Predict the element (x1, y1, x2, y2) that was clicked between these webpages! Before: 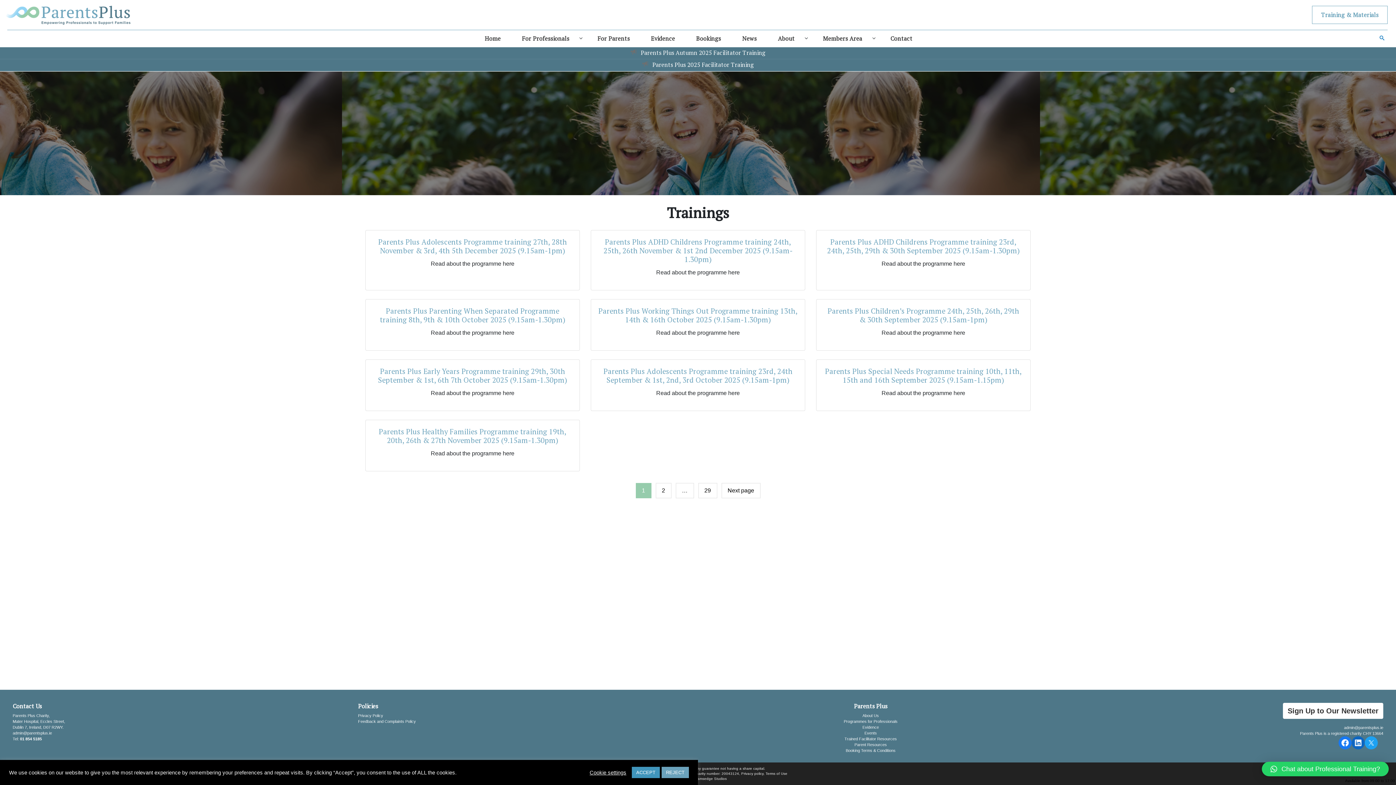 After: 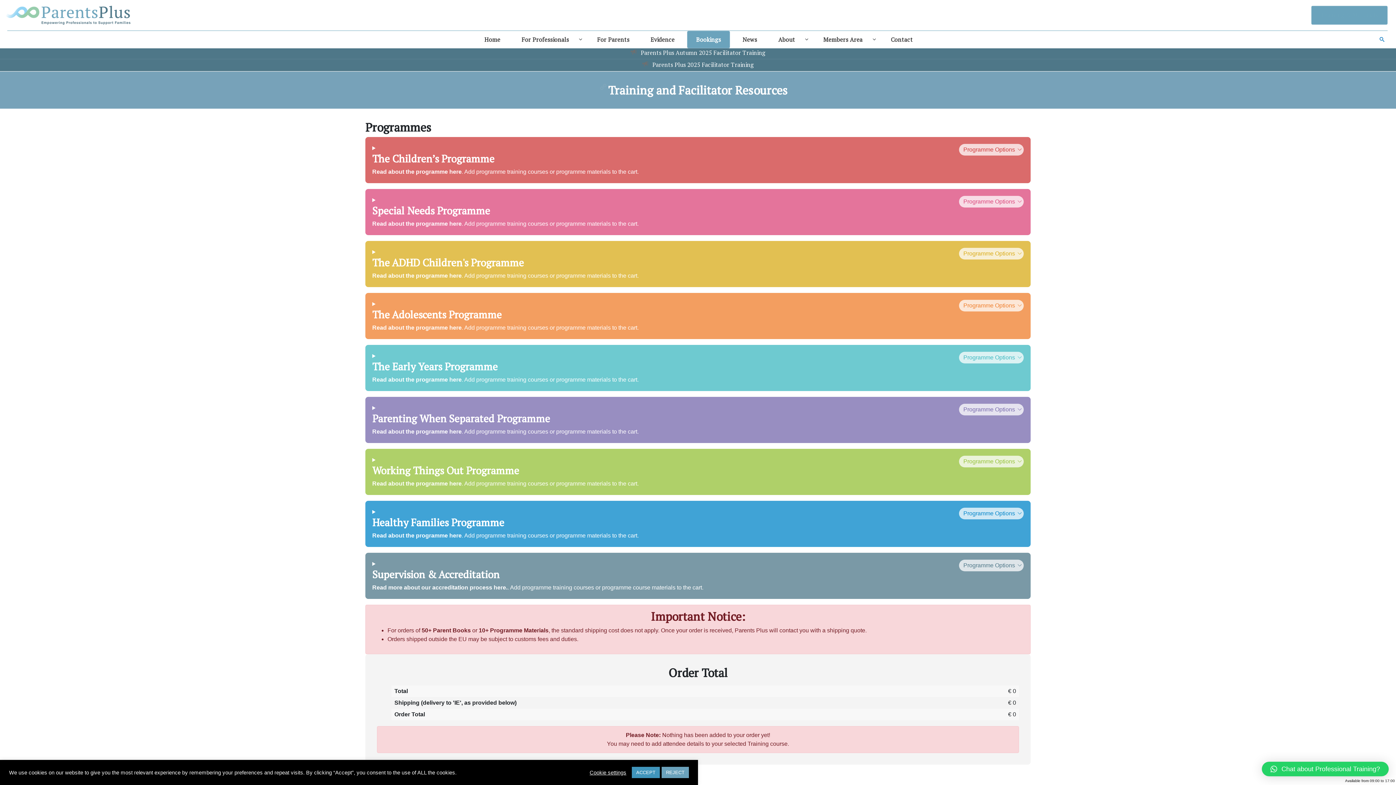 Action: label: Events bbox: (703, 730, 1038, 736)